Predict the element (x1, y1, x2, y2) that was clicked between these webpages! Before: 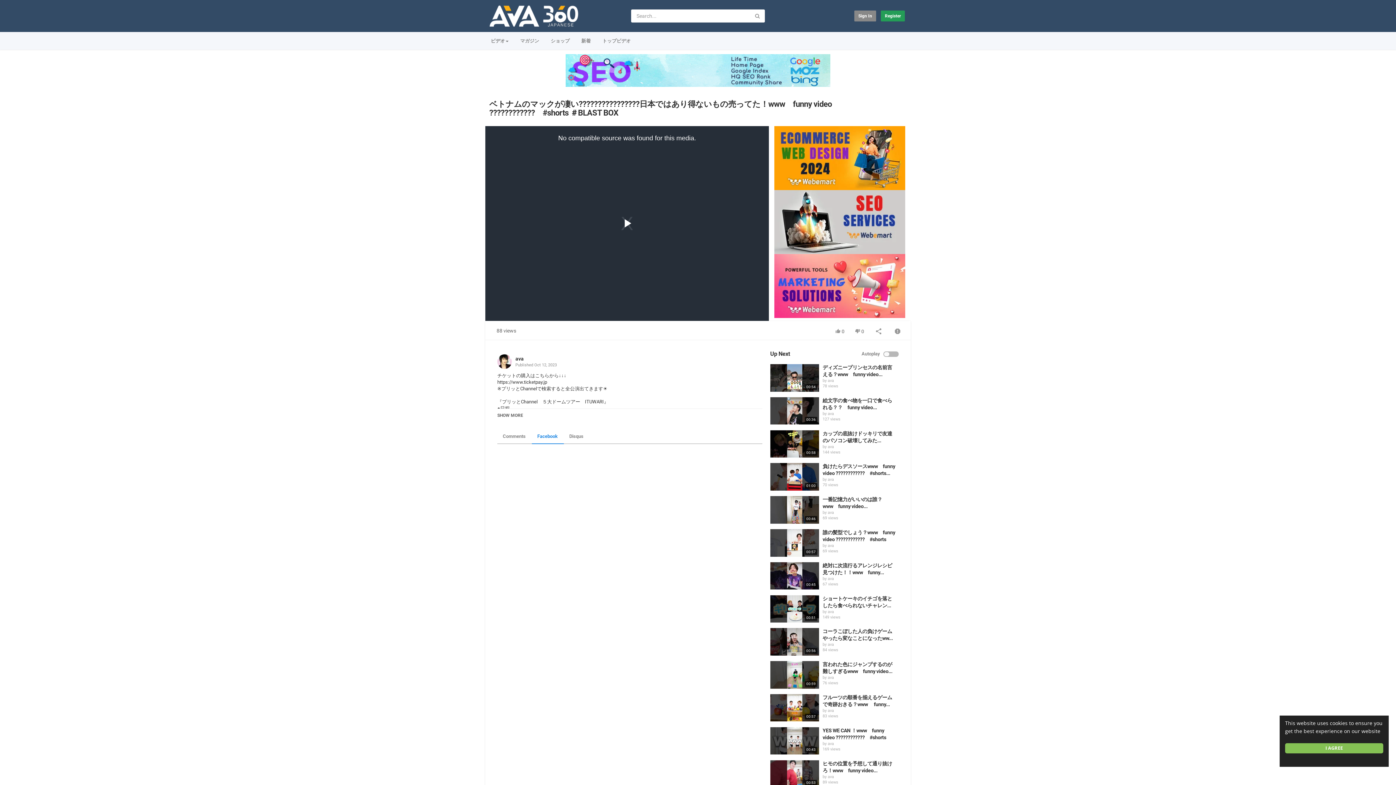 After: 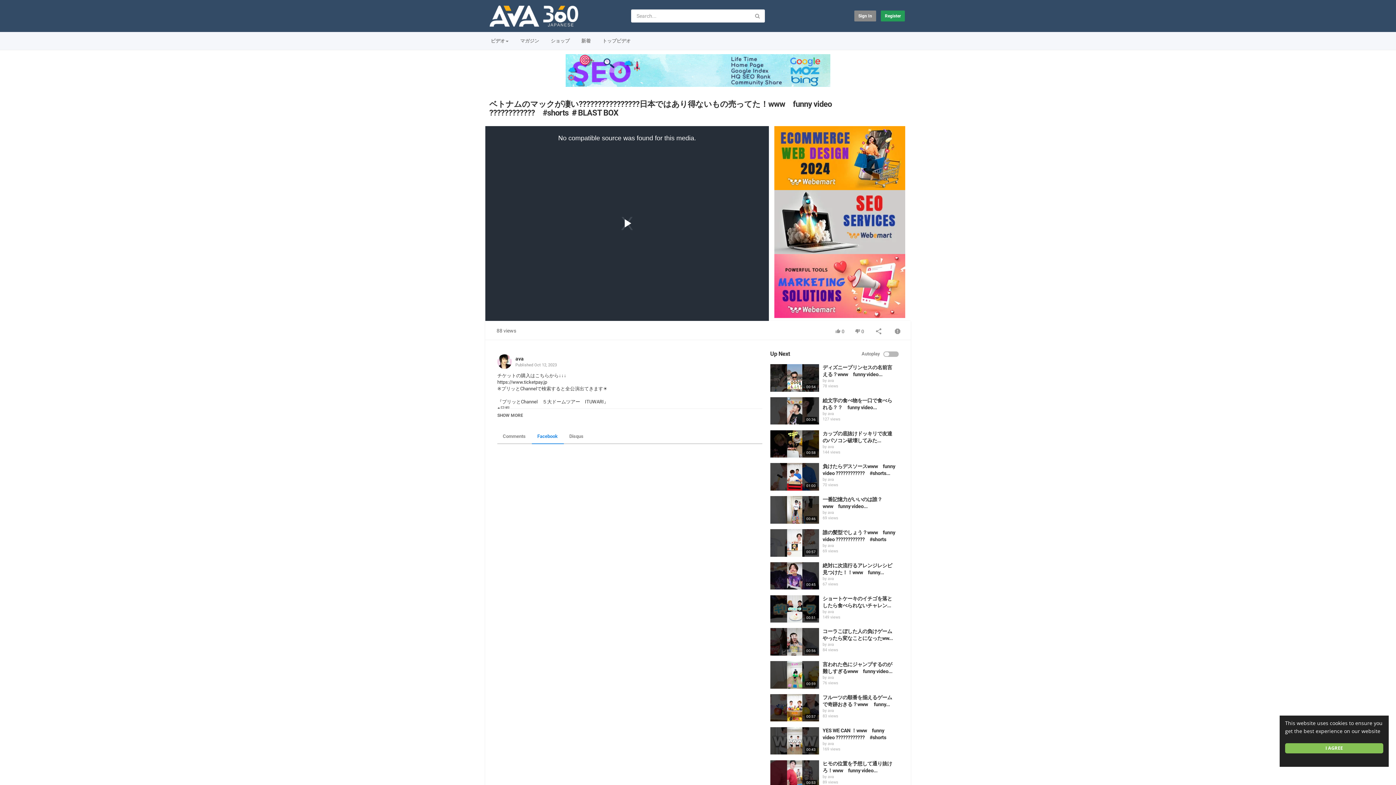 Action: label: Play Video bbox: (598, 207, 655, 239)